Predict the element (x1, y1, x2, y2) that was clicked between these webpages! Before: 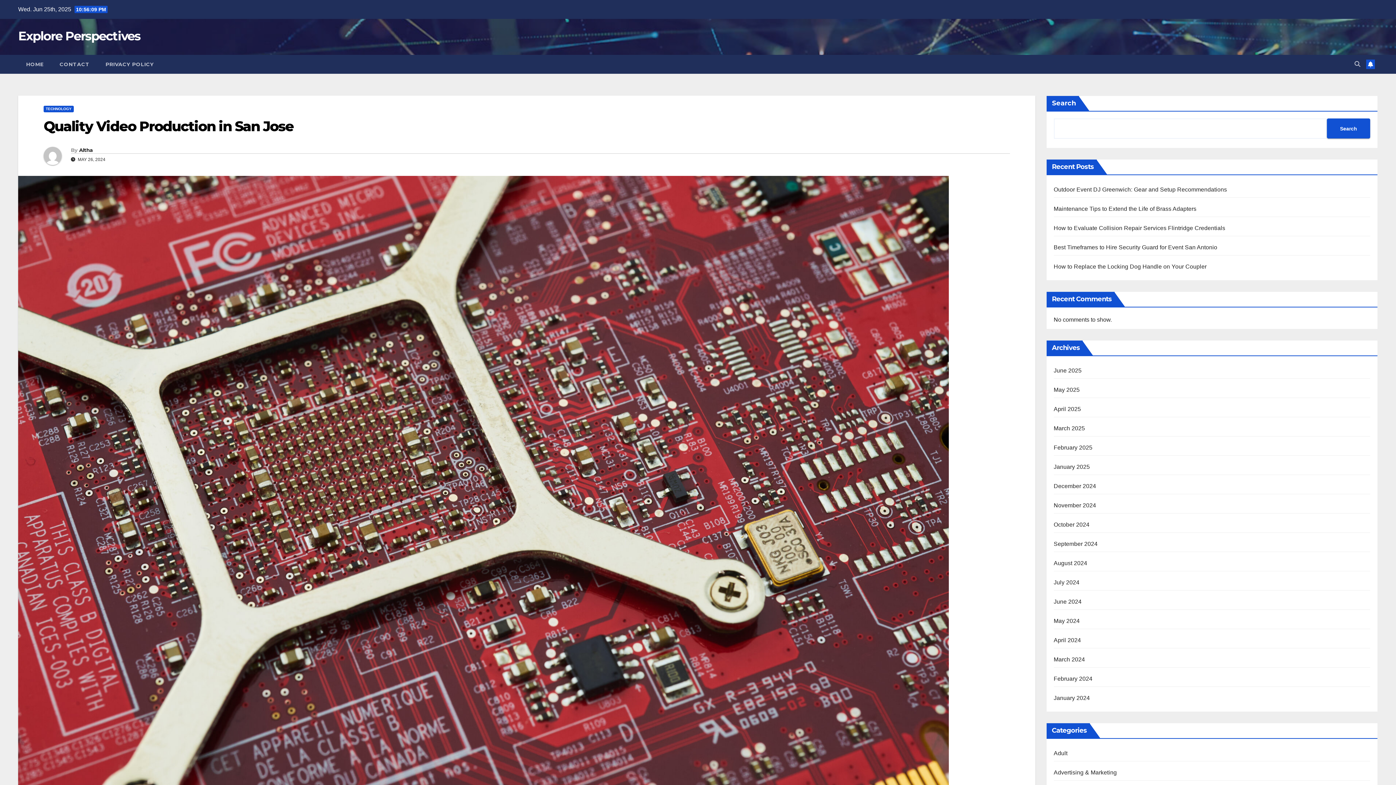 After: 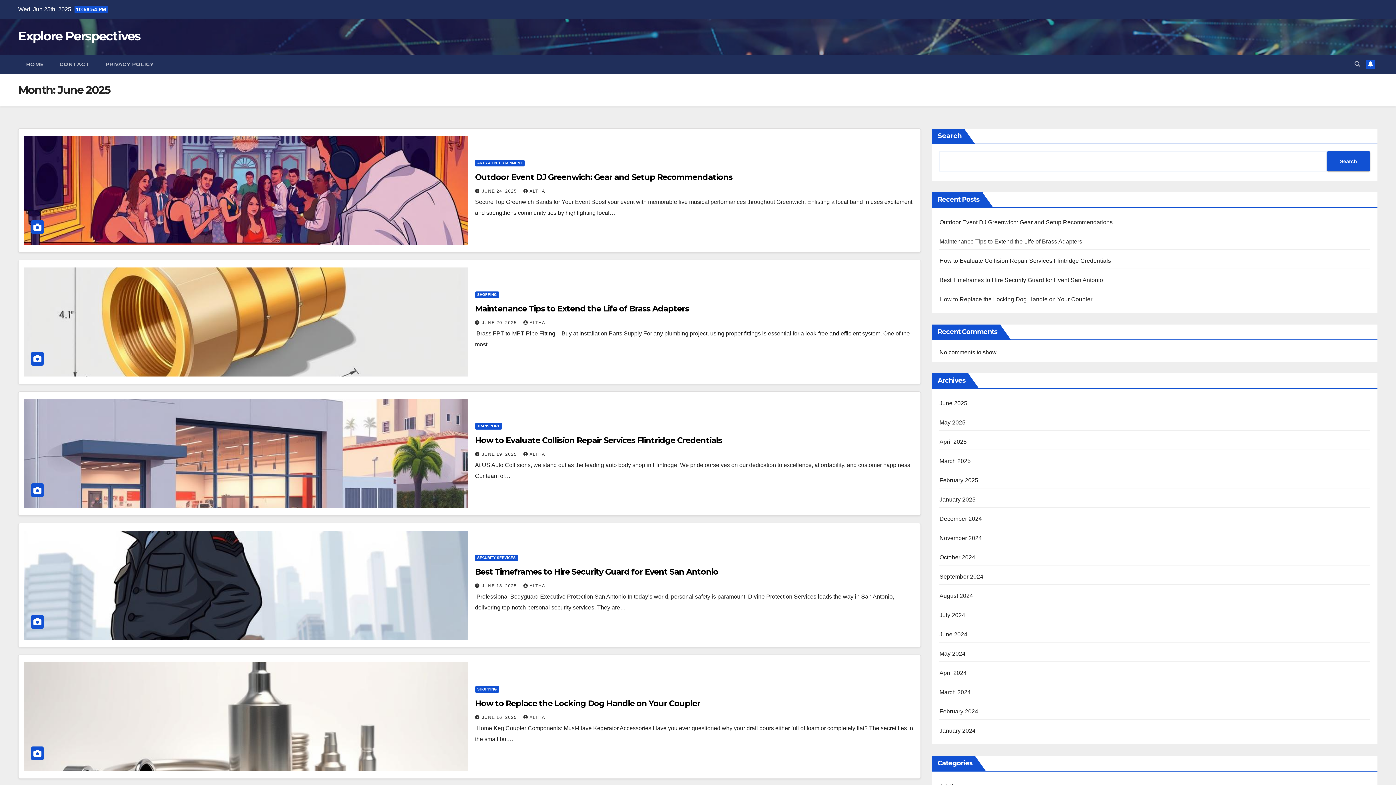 Action: label: June 2025 bbox: (1054, 367, 1081, 373)